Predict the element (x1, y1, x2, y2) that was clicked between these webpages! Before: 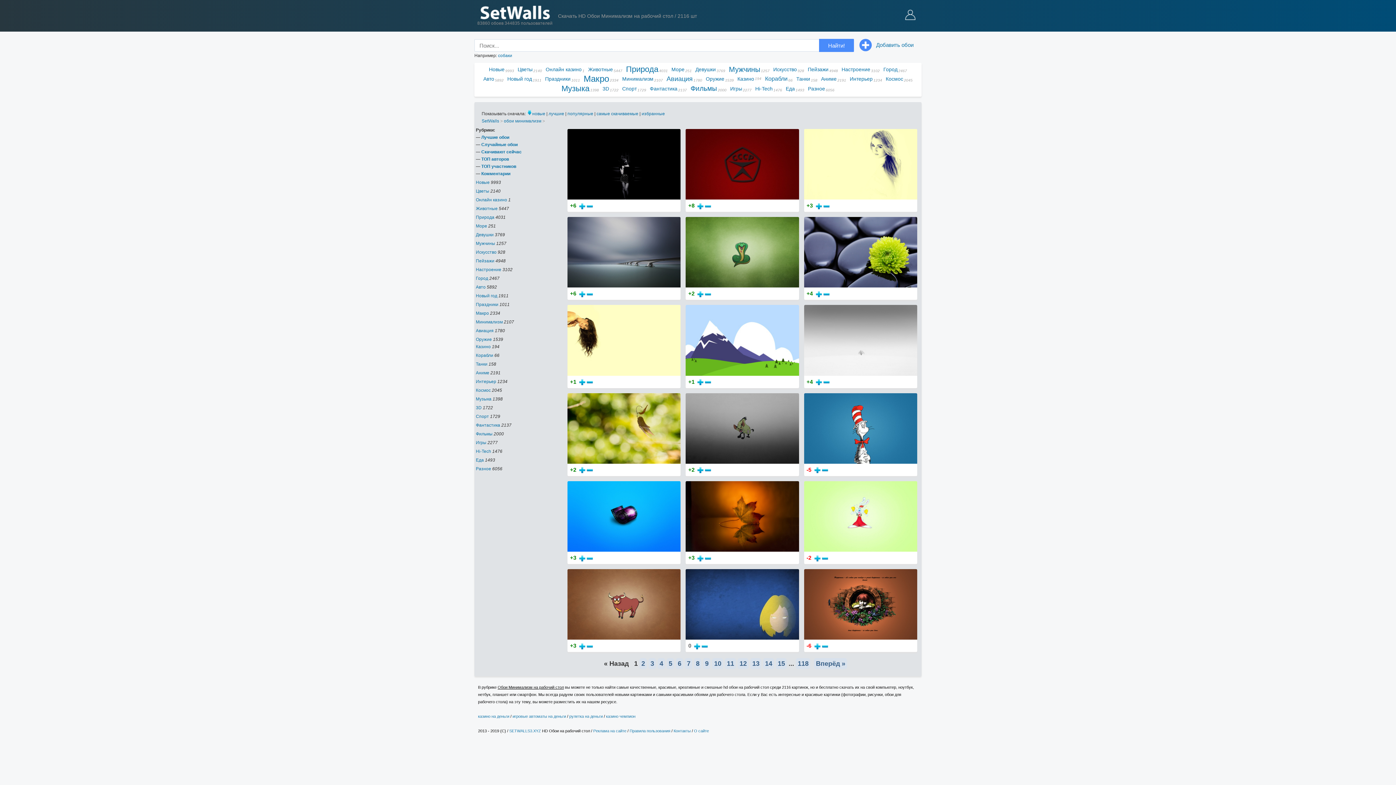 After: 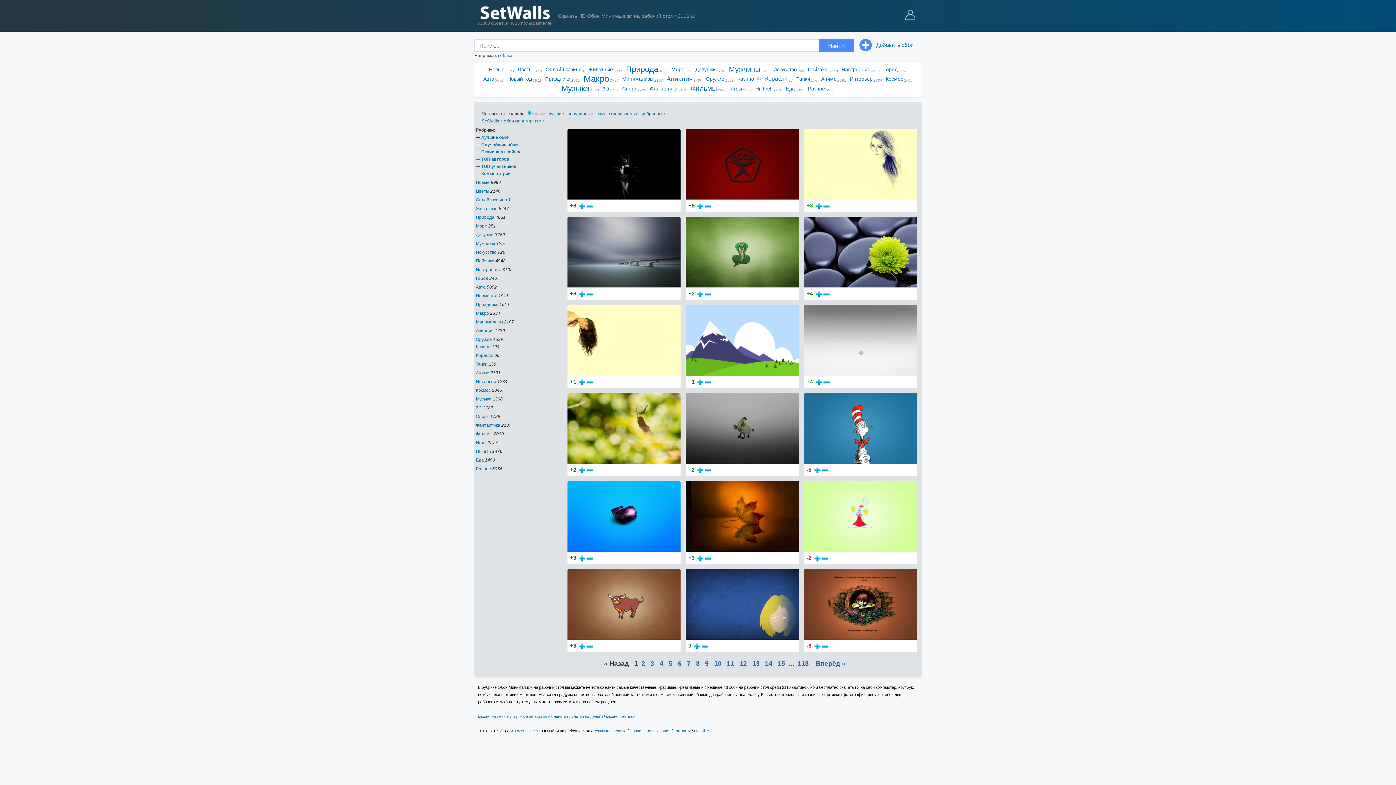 Action: bbox: (596, 111, 638, 116) label: самые скачиваемые